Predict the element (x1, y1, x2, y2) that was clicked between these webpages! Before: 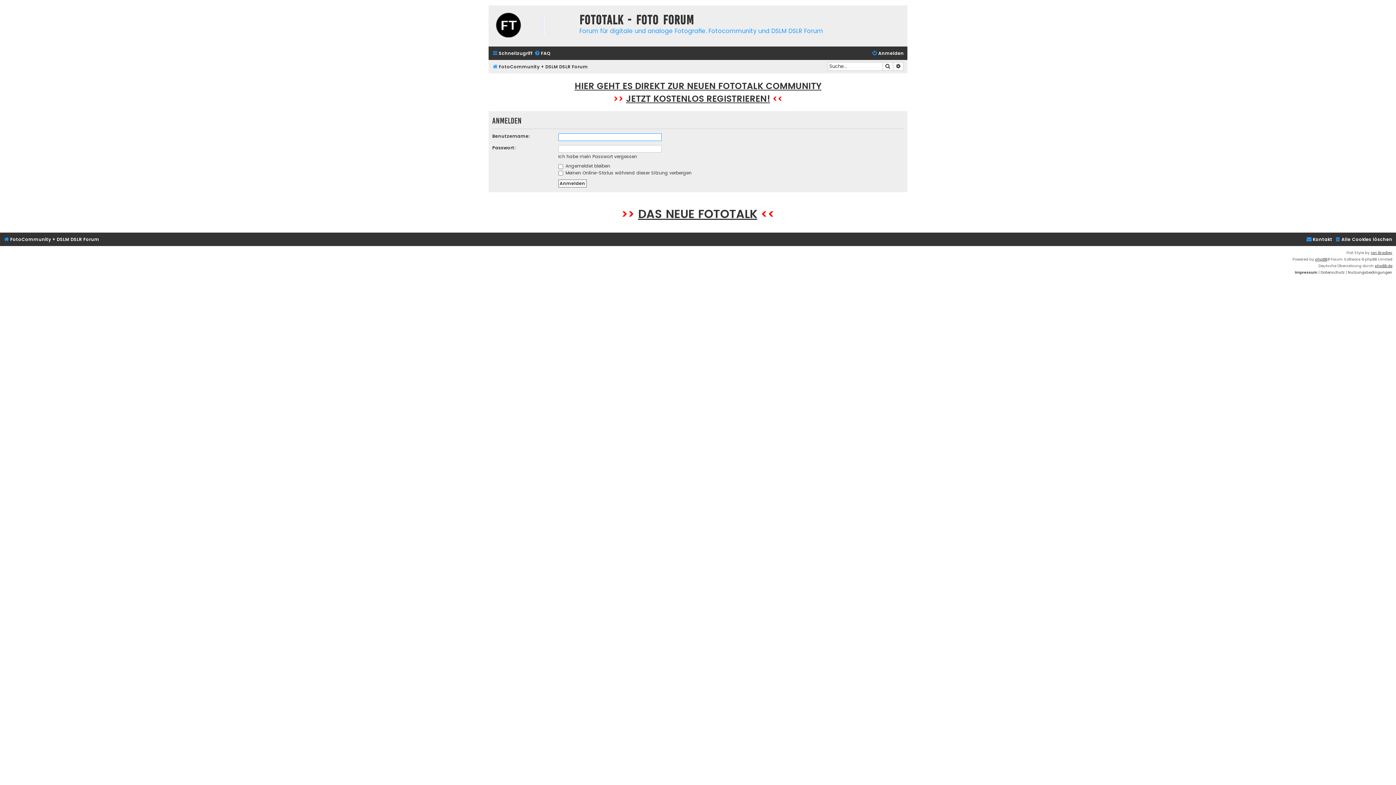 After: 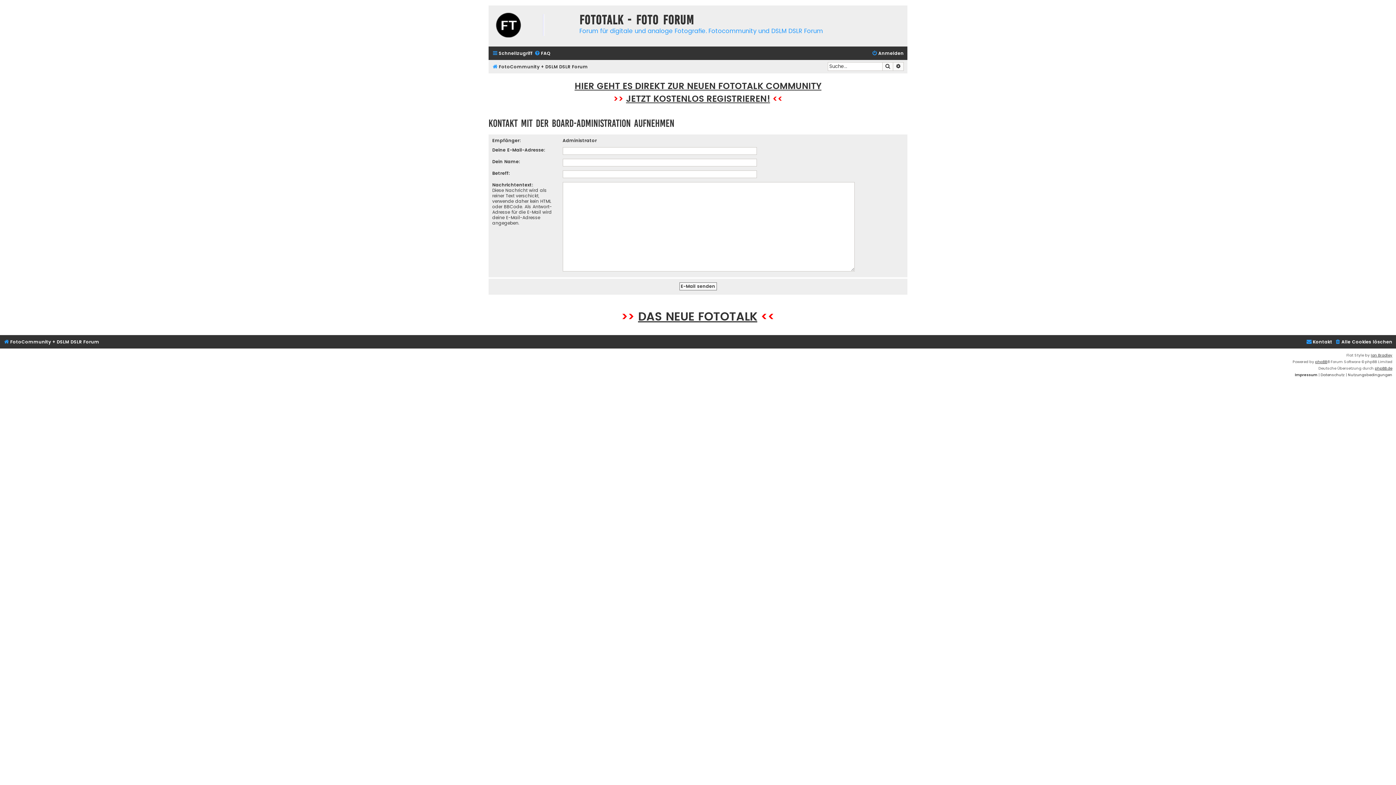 Action: label: Kontakt bbox: (1306, 234, 1332, 244)